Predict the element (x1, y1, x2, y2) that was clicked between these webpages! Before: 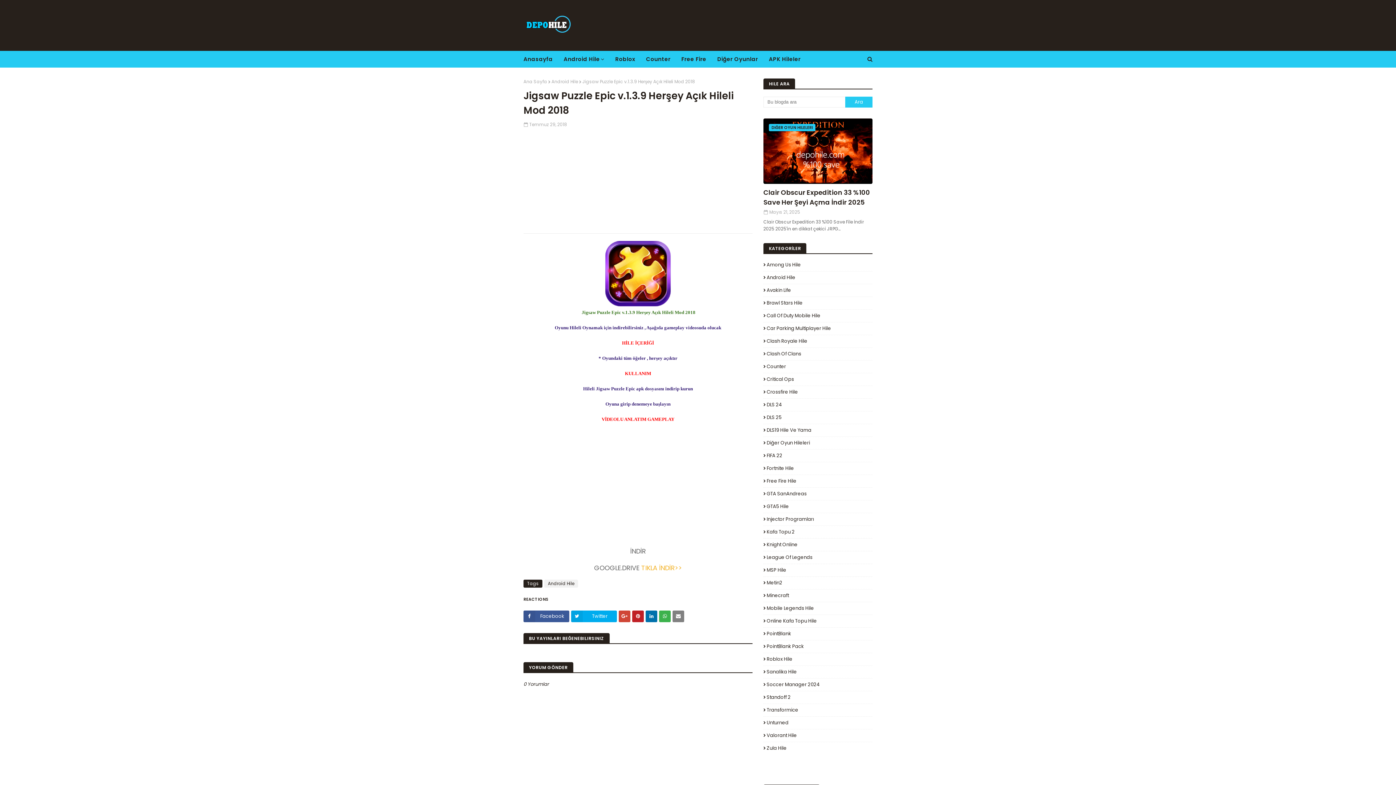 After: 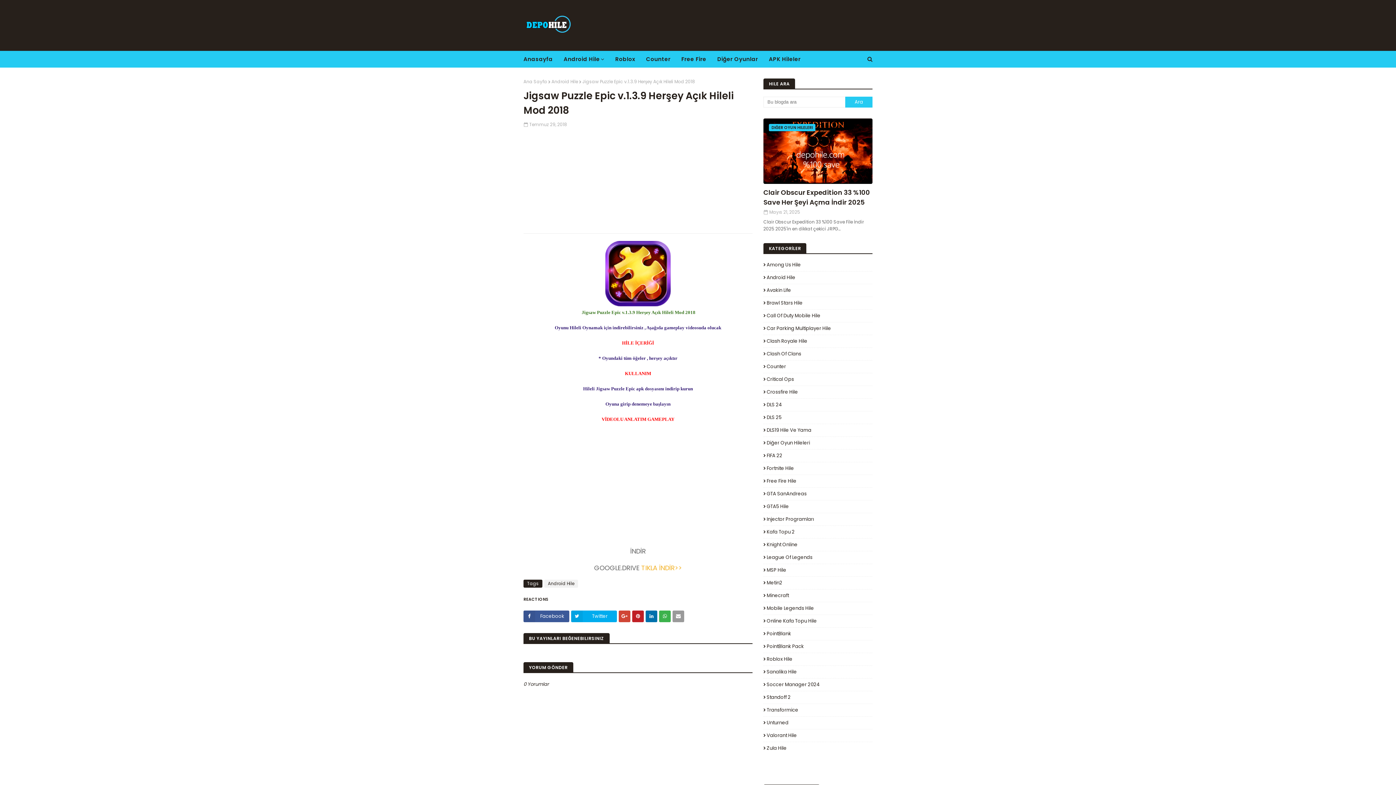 Action: bbox: (672, 610, 684, 622)